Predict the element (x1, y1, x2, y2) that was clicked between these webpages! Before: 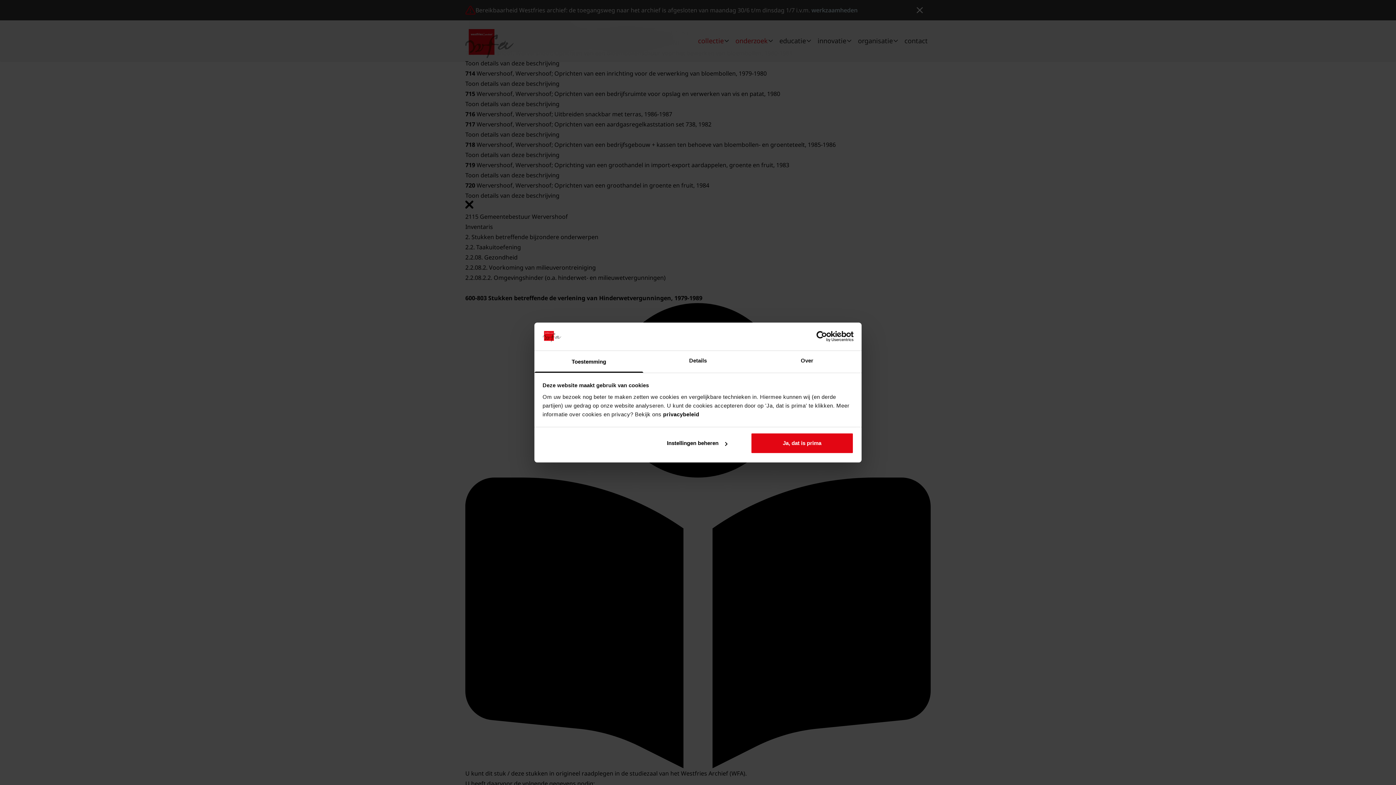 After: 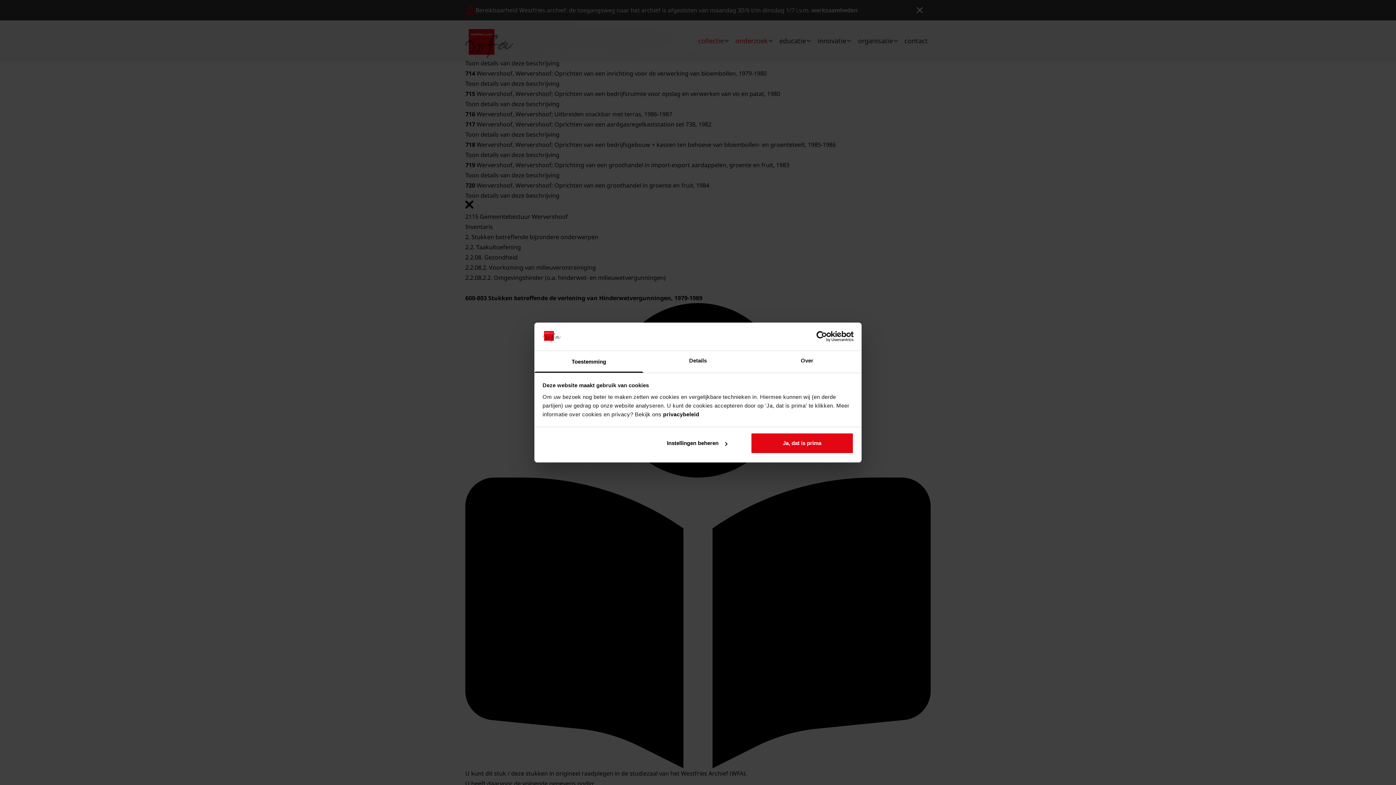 Action: bbox: (790, 331, 853, 342) label: Usercentrics Cookiebot - opens in a new window